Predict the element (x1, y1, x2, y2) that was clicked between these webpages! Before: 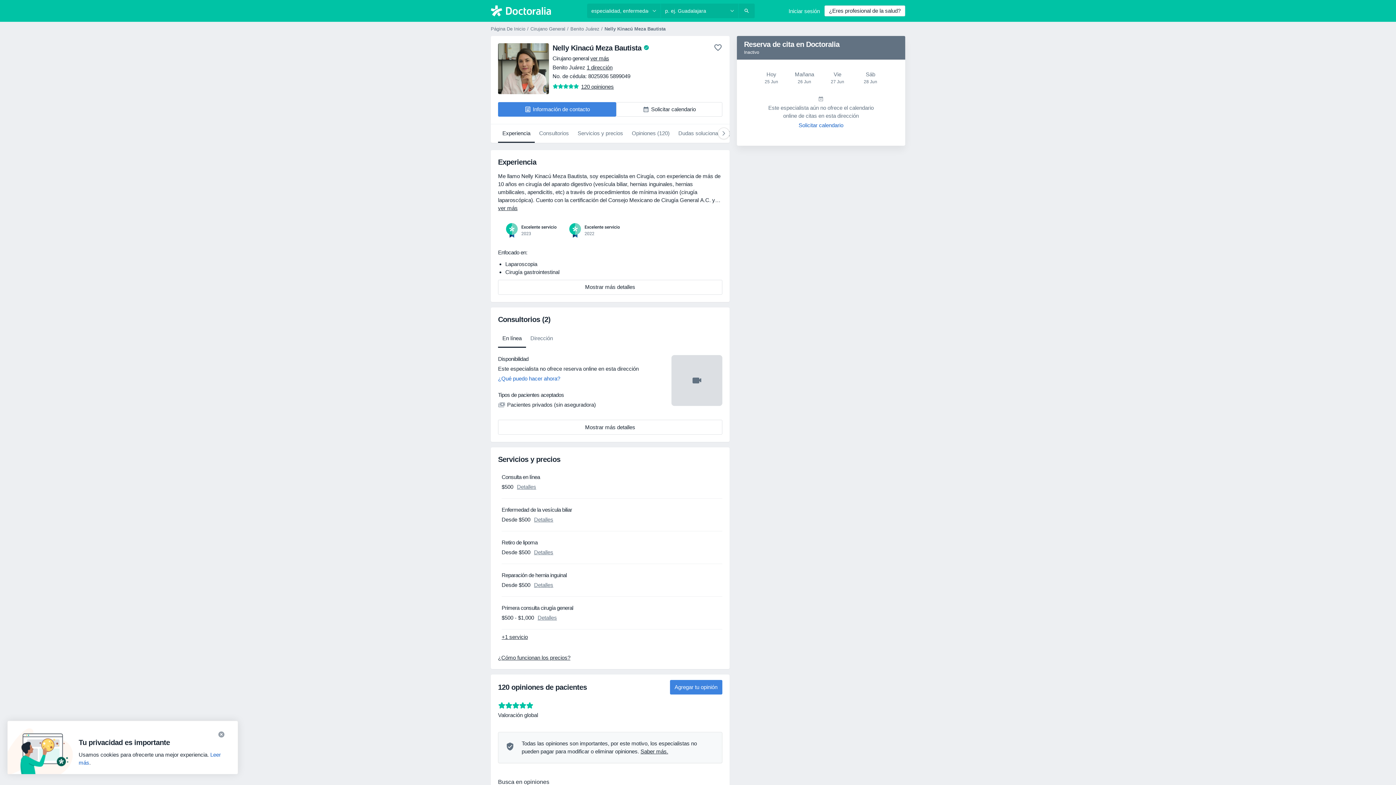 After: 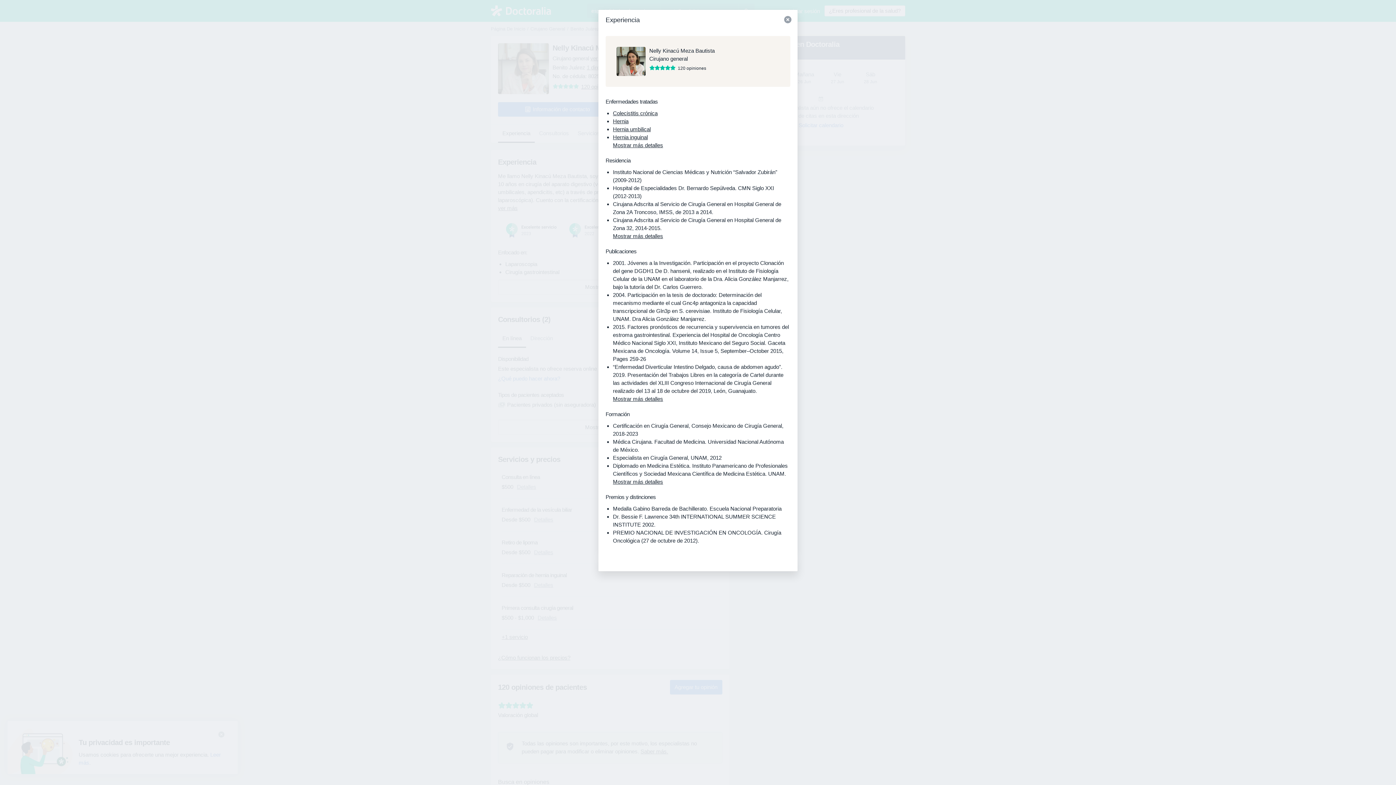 Action: bbox: (498, 279, 722, 294) label: Mostrar más detalles
sobre la experiencia